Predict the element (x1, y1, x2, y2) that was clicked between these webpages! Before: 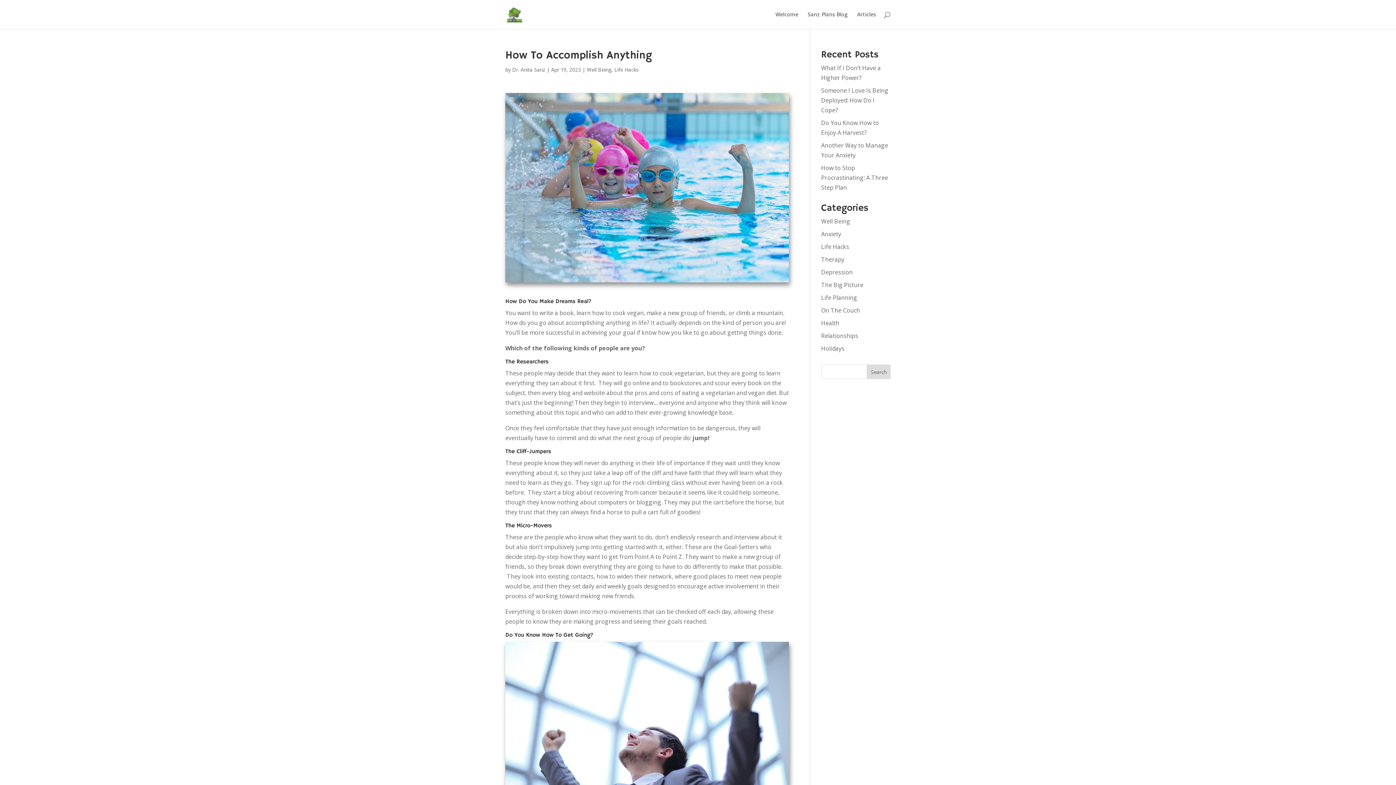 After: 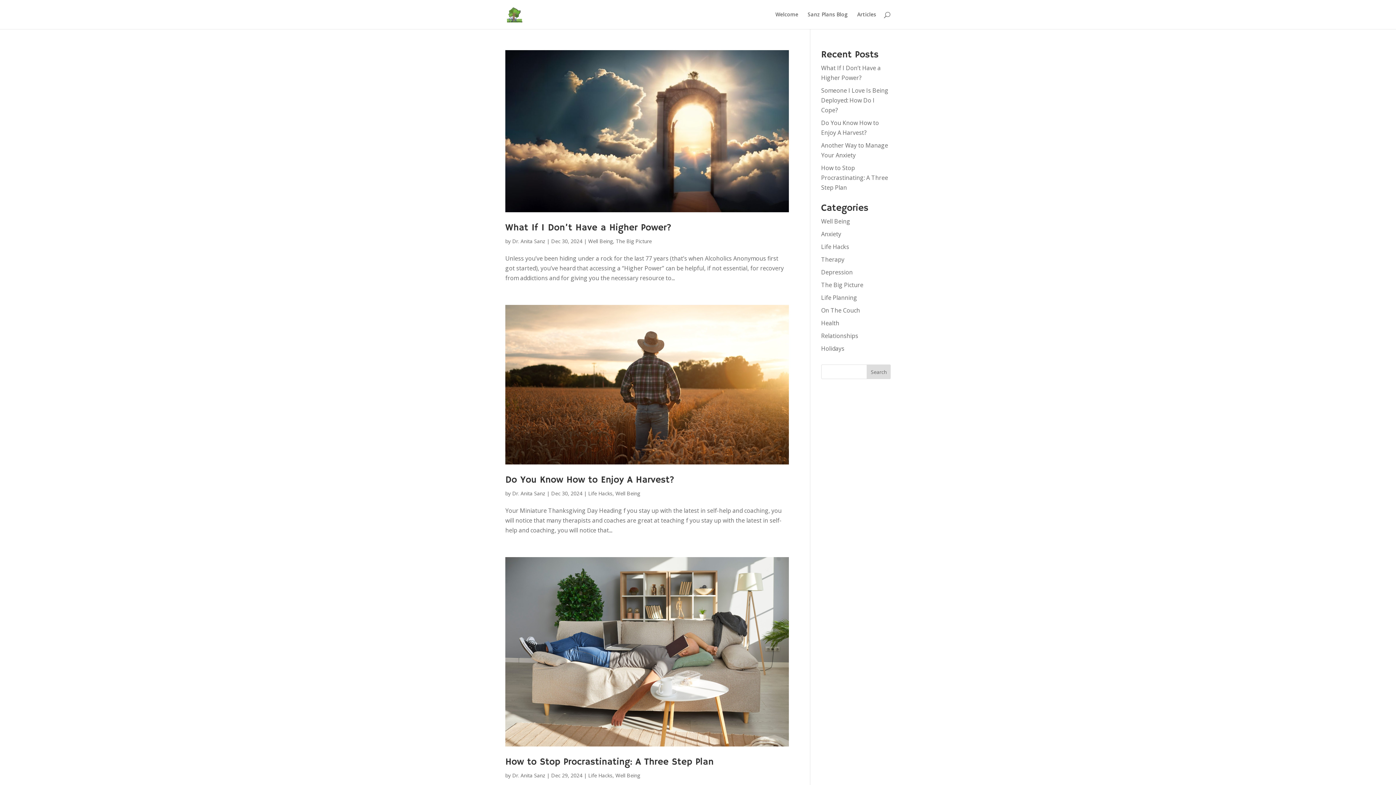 Action: bbox: (586, 66, 611, 73) label: Well Being